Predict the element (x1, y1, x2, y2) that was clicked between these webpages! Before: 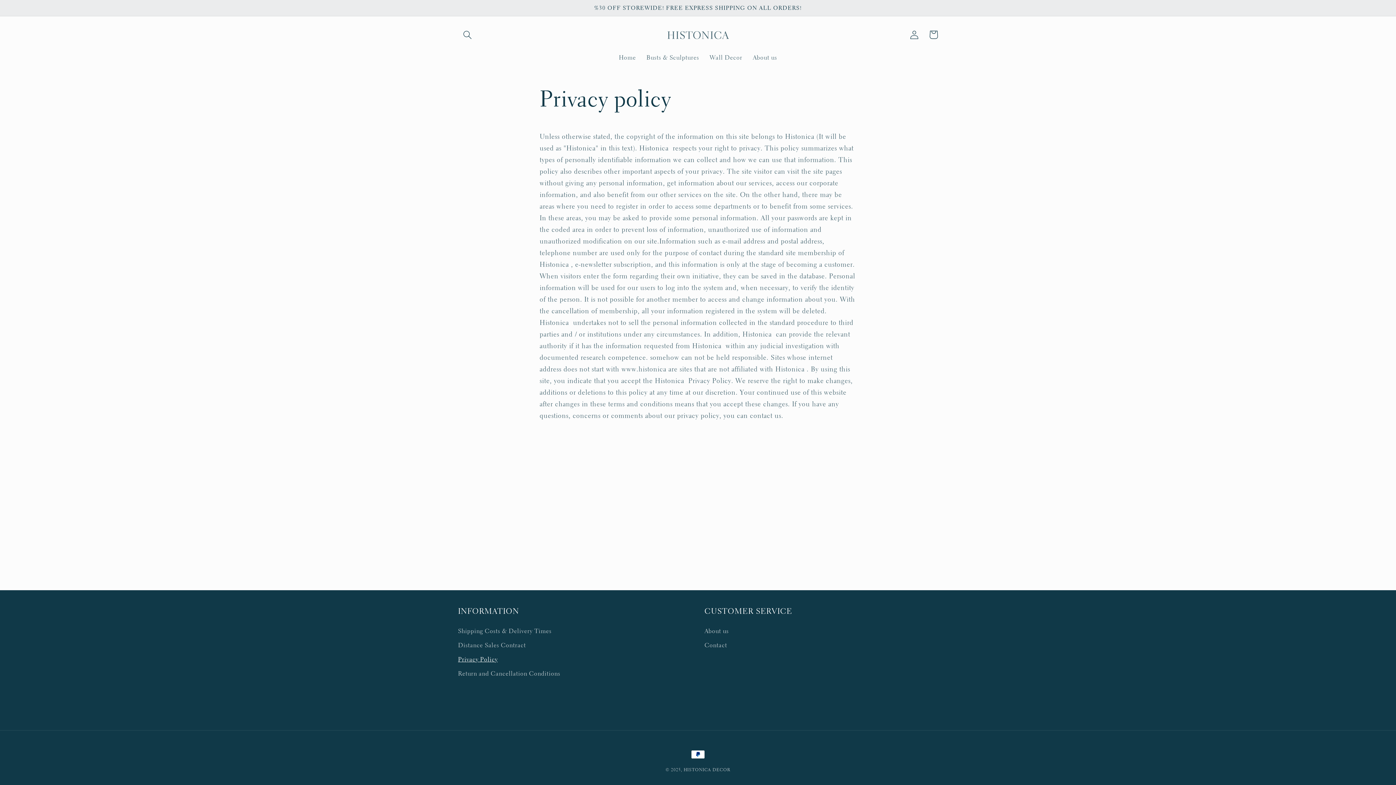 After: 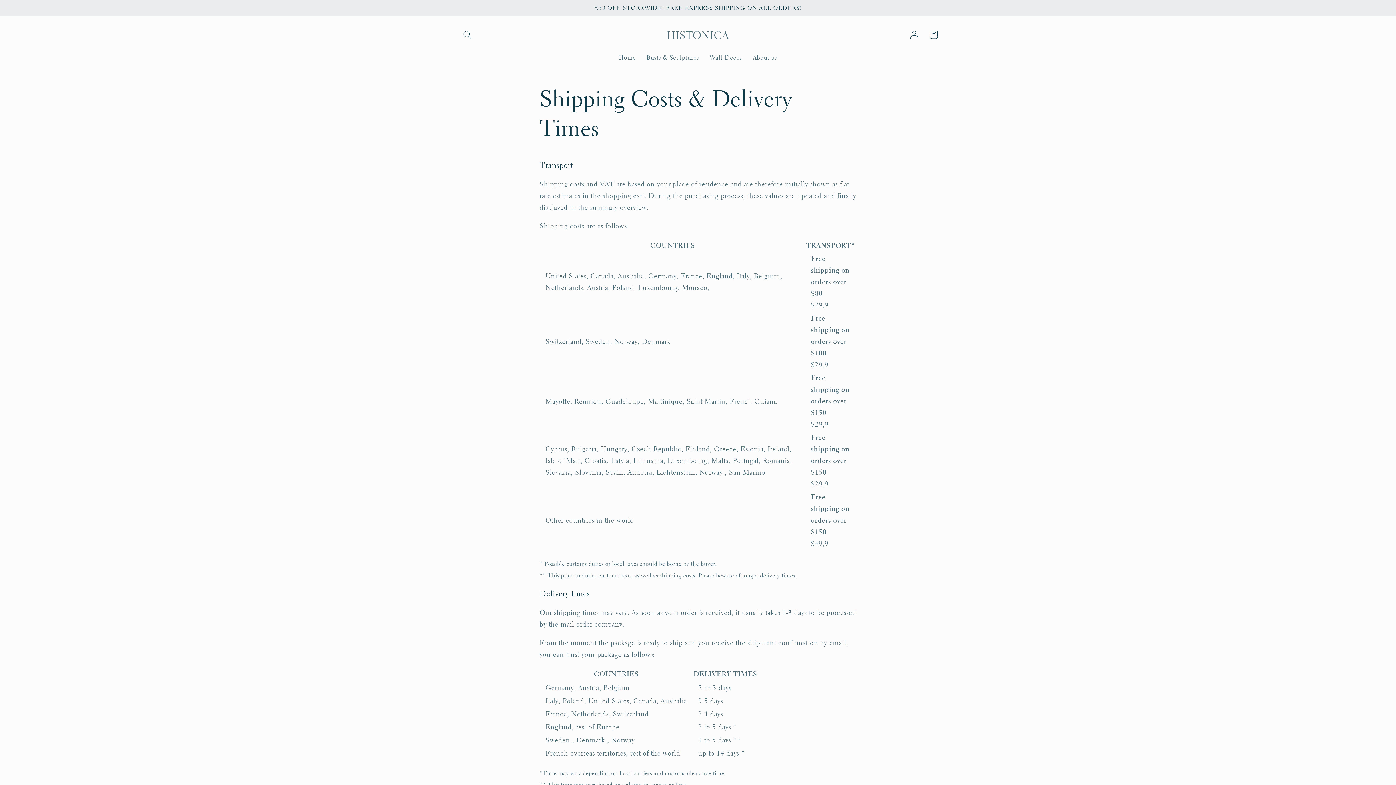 Action: label: Shipping Costs & Delivery Times bbox: (458, 626, 551, 638)